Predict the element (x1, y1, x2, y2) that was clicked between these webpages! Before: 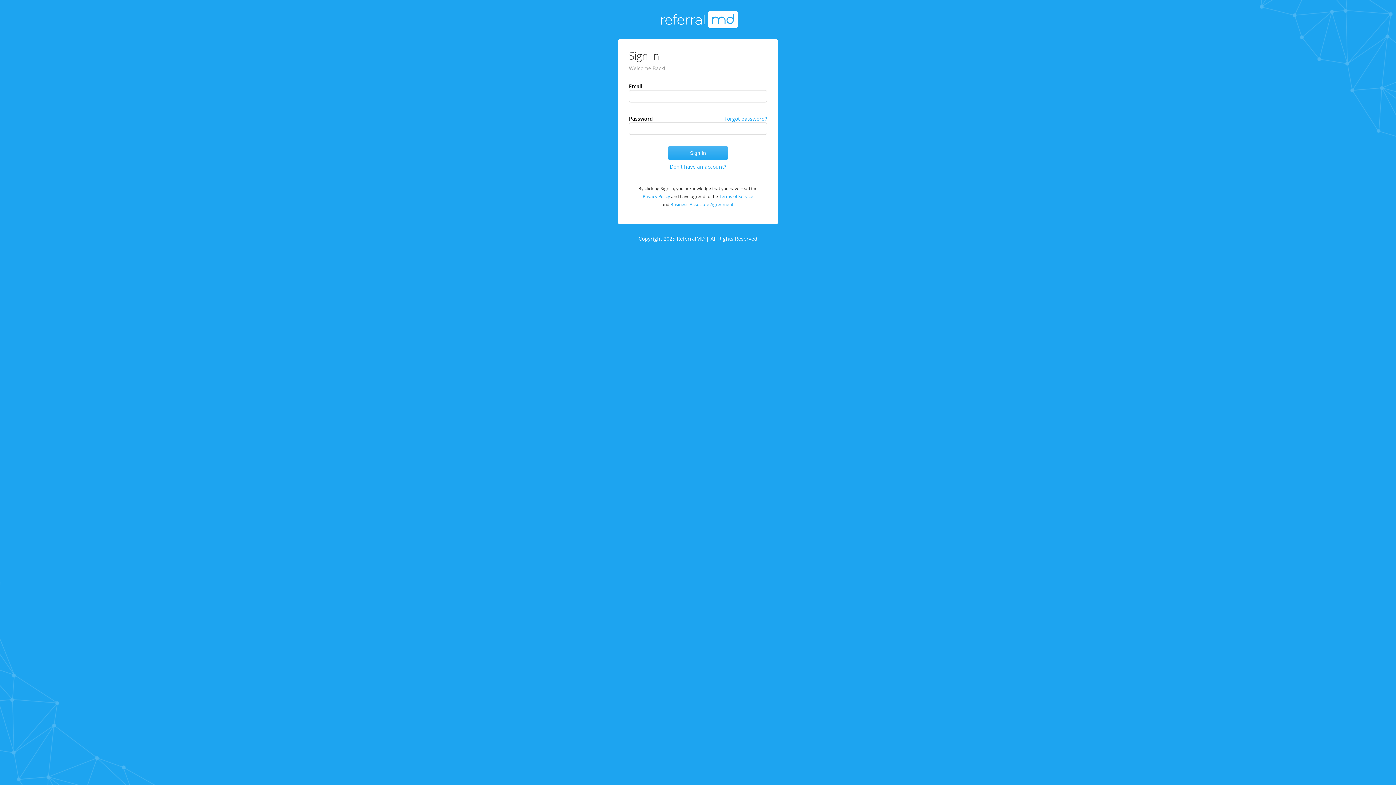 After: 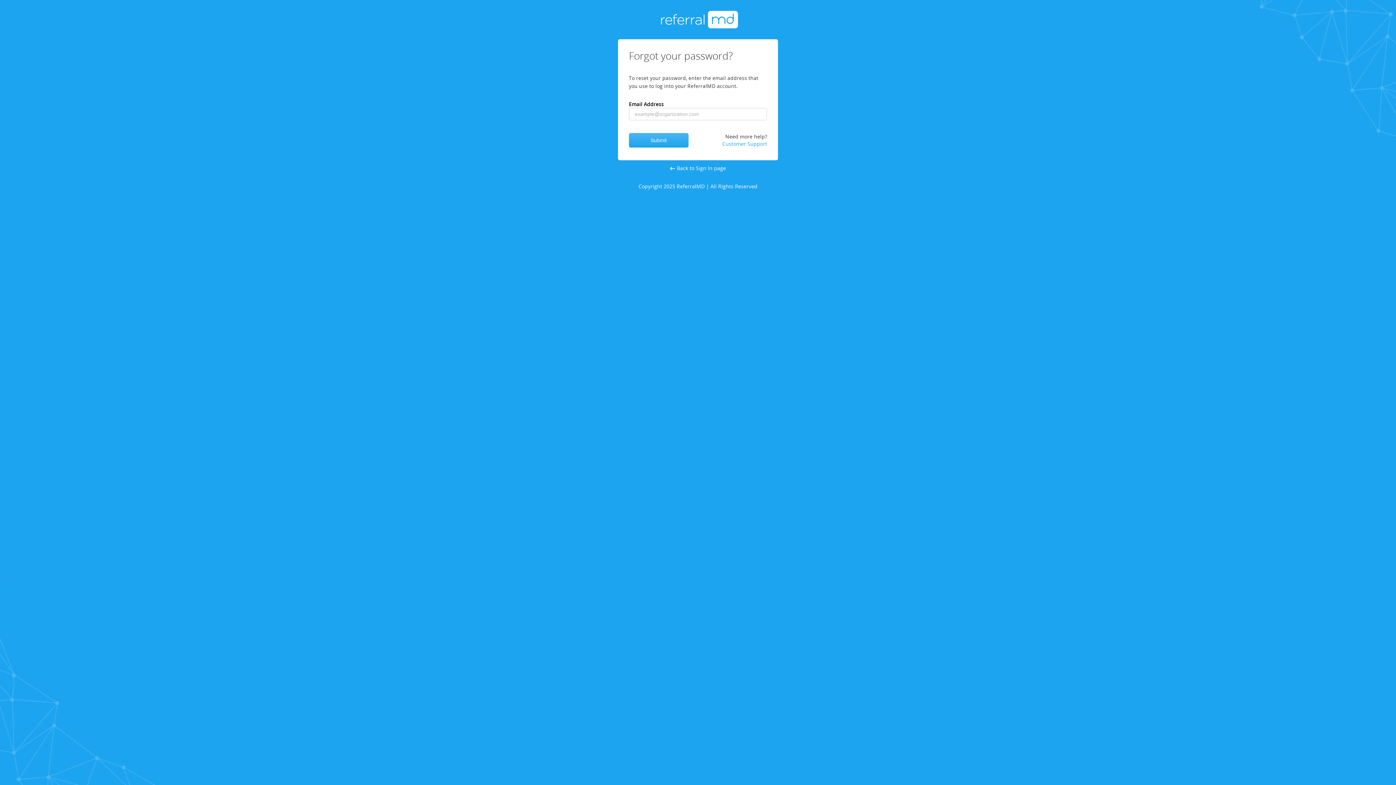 Action: bbox: (724, 115, 767, 122) label: Forgot password?